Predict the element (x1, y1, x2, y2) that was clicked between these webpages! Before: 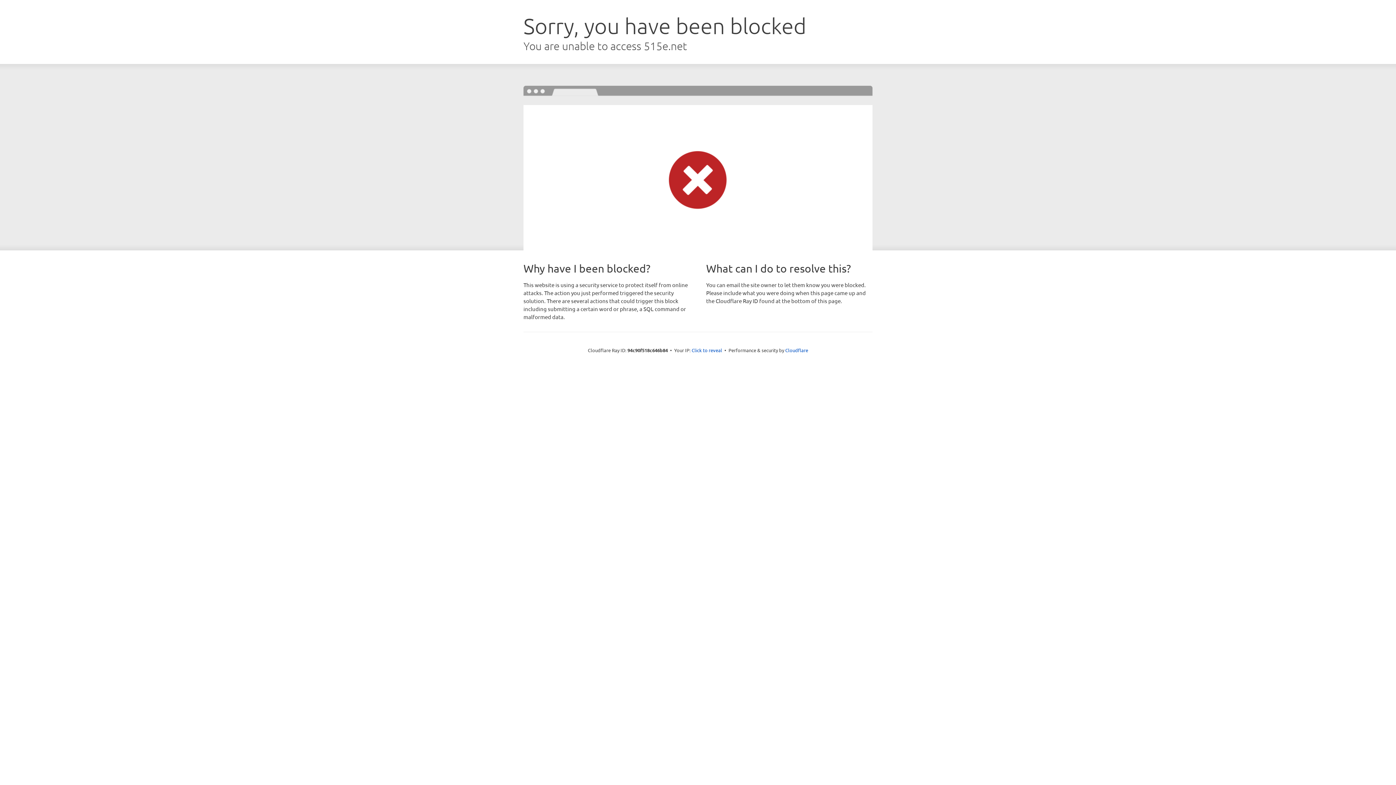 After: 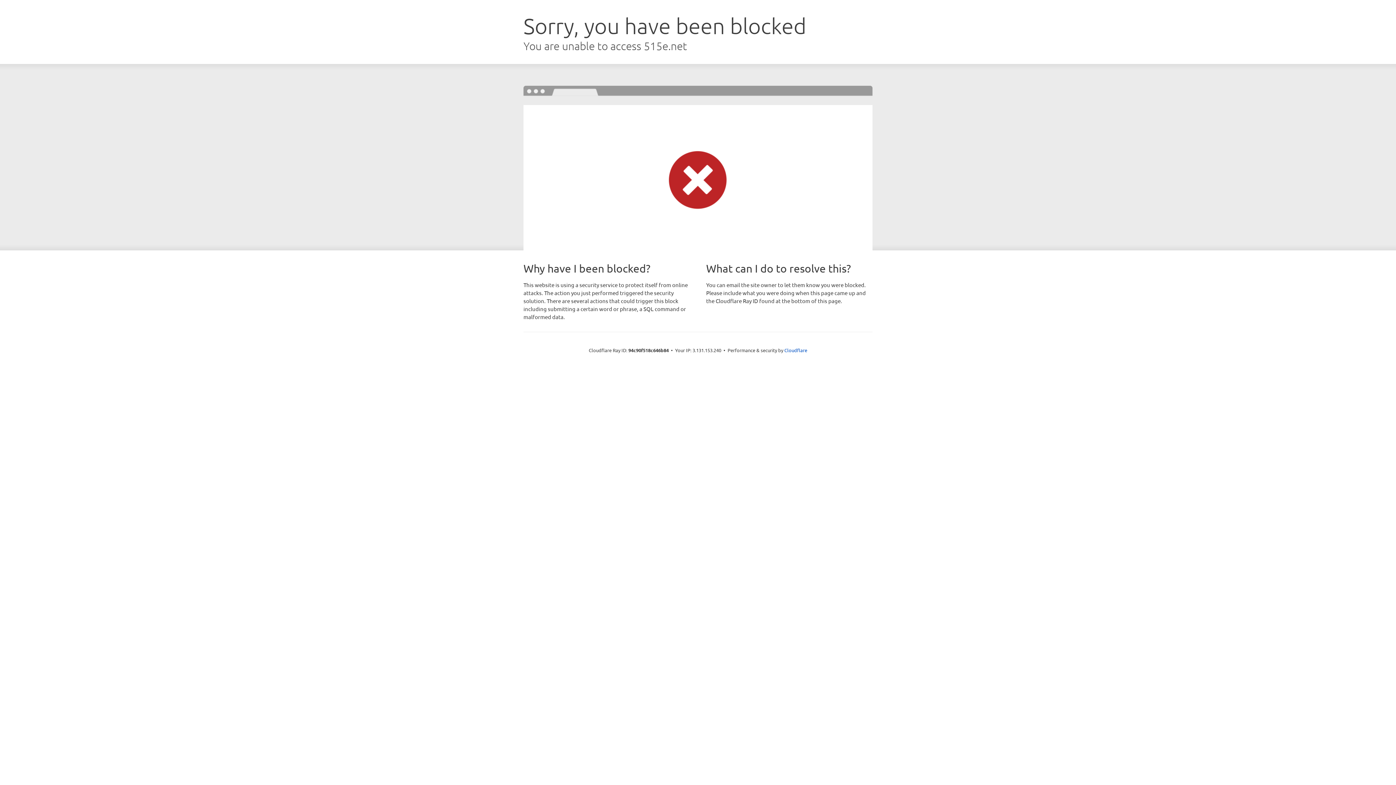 Action: label: Click to reveal bbox: (691, 346, 722, 353)